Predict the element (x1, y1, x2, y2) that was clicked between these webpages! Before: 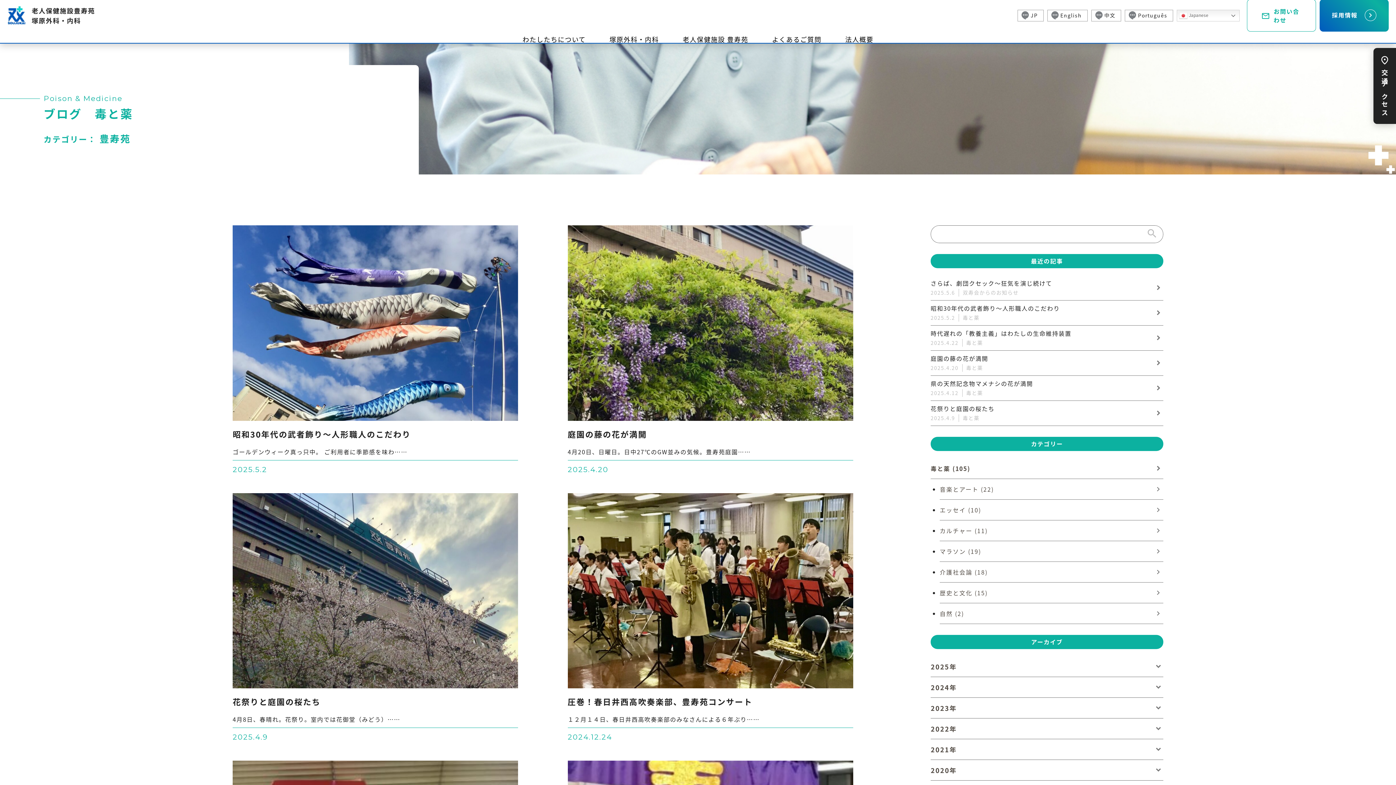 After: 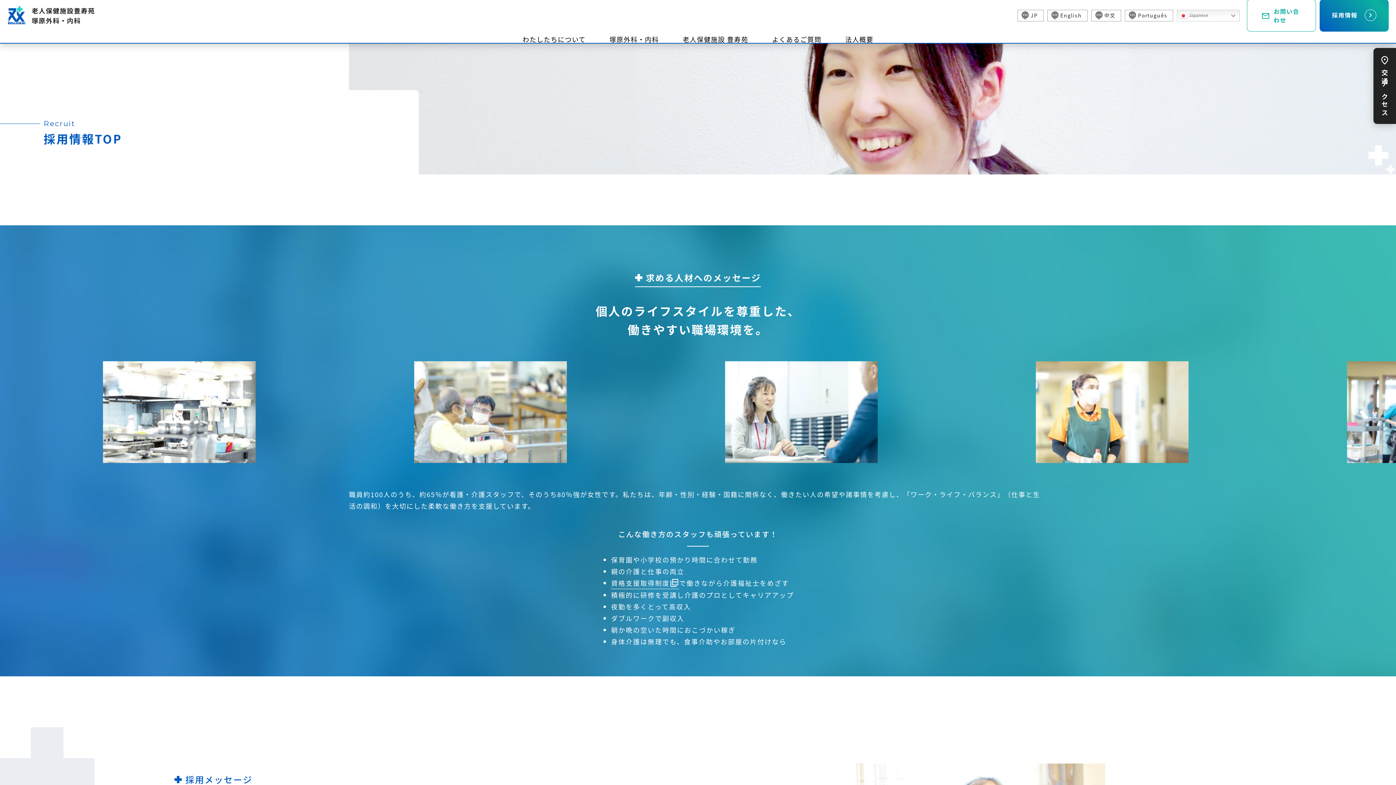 Action: label: 採用情報
chevron_right bbox: (1320, 0, 1389, 31)